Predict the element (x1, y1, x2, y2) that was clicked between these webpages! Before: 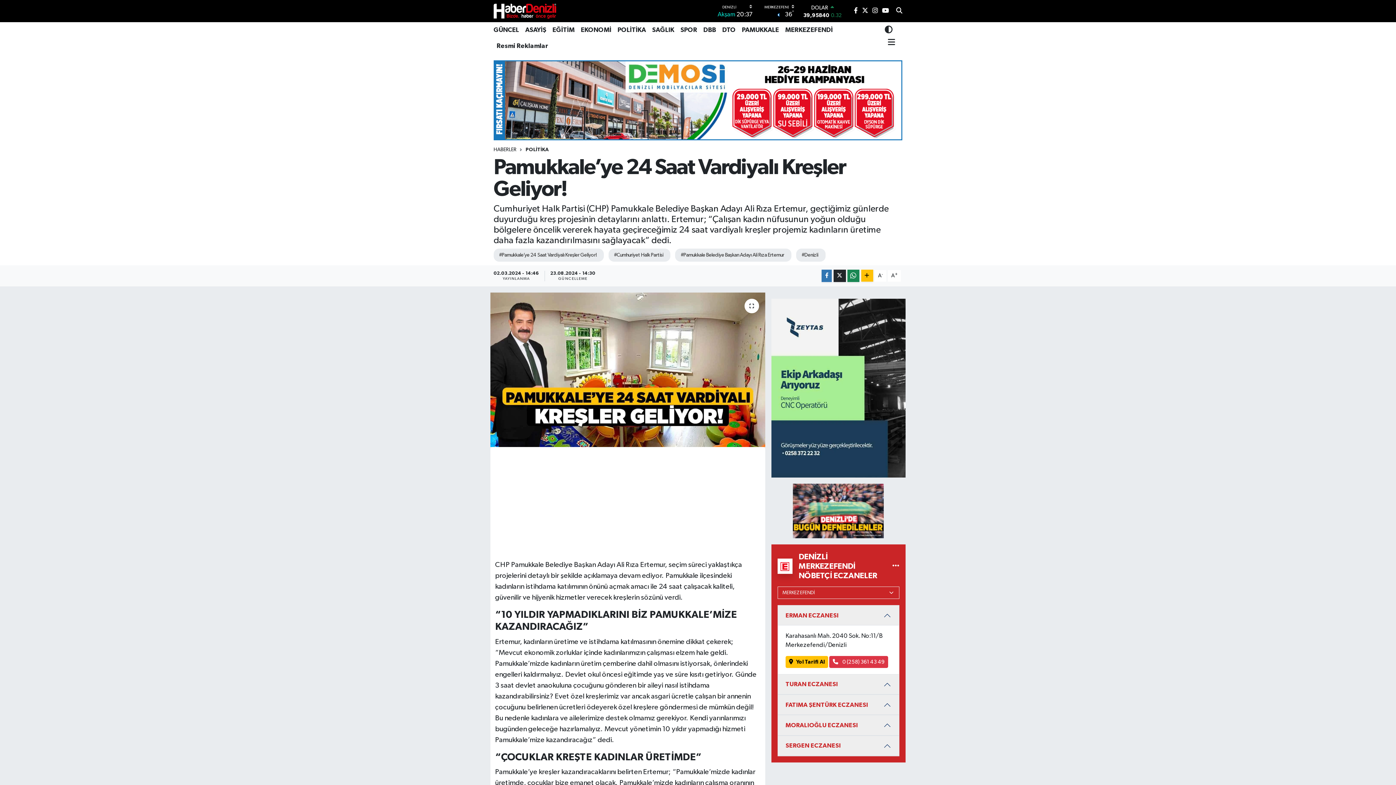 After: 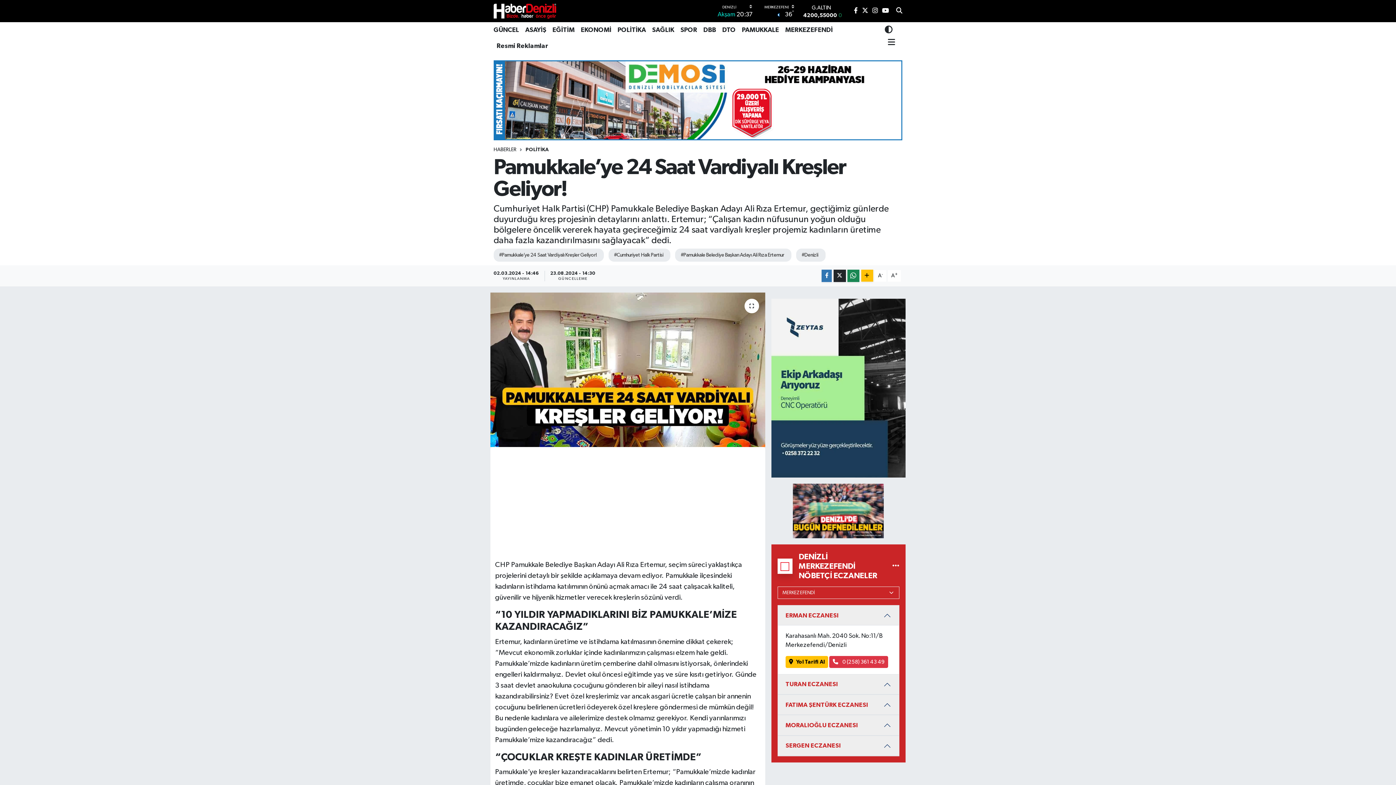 Action: label: POLİTİKA bbox: (525, 147, 549, 152)